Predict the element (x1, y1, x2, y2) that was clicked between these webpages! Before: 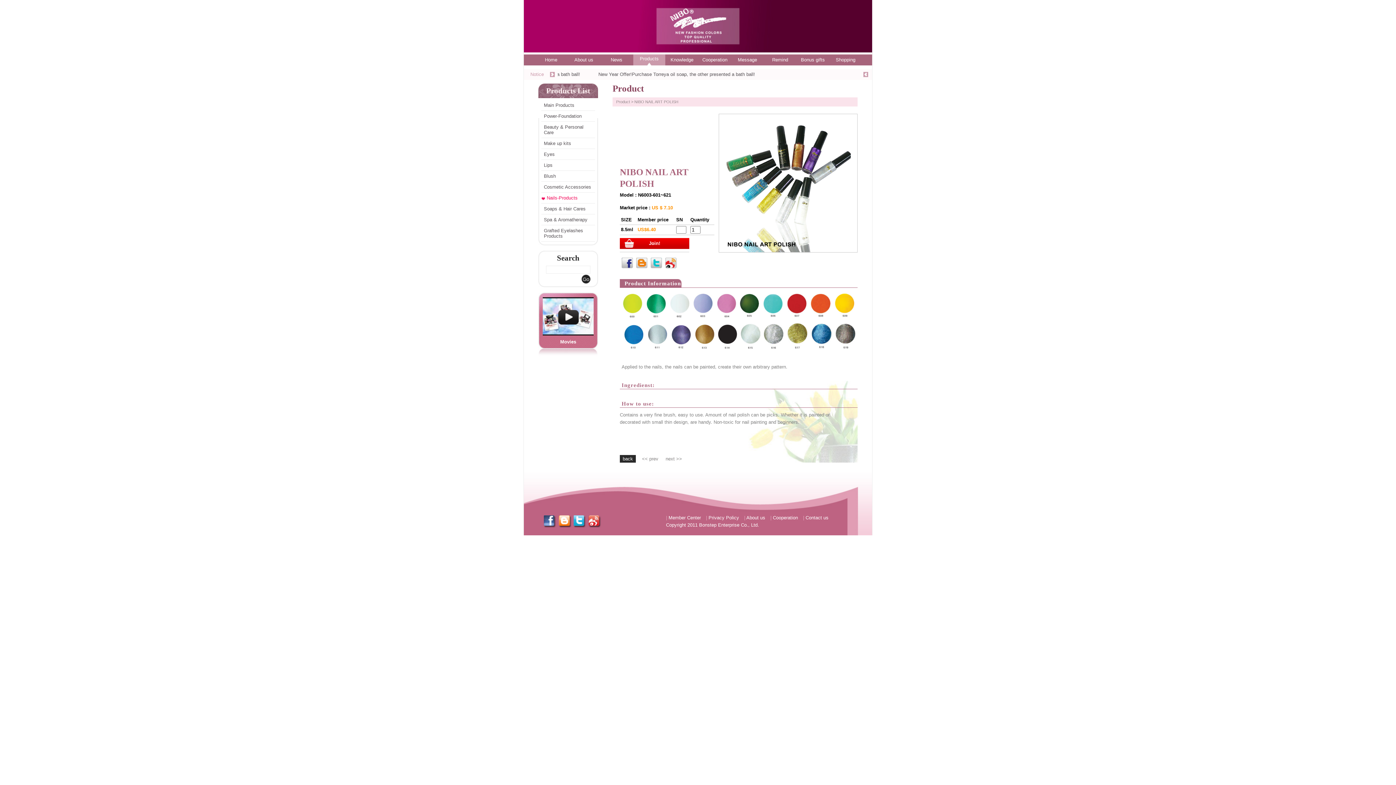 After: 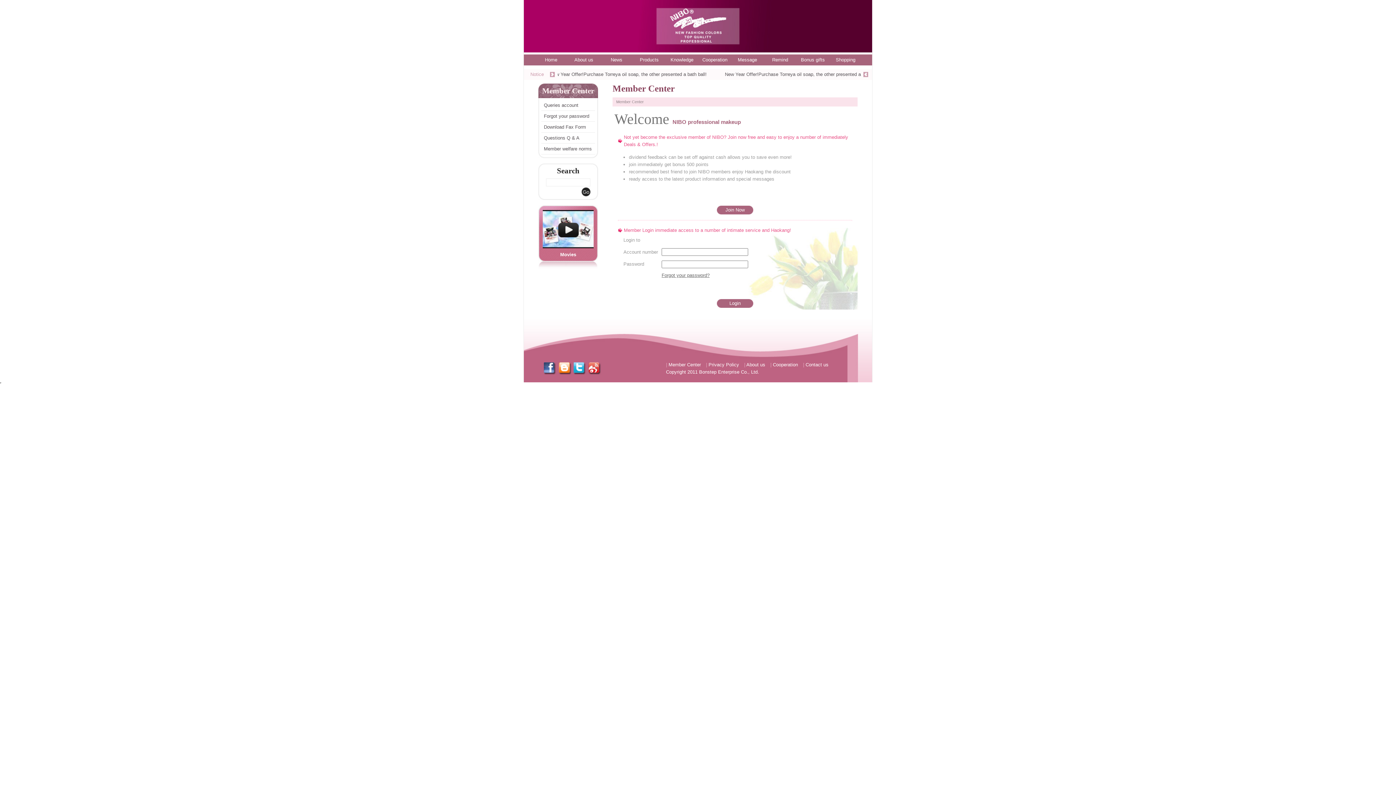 Action: label: Shopping bbox: (829, 54, 861, 65)